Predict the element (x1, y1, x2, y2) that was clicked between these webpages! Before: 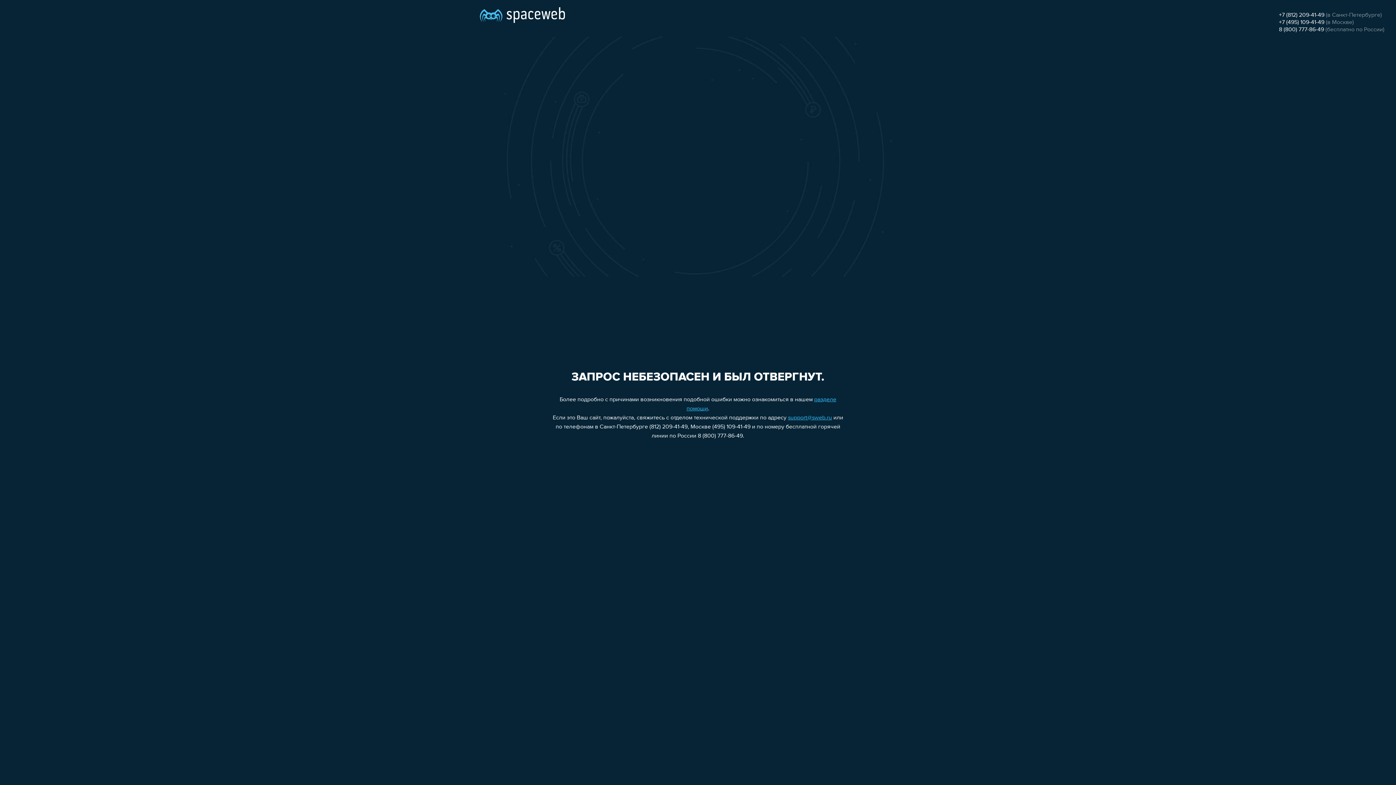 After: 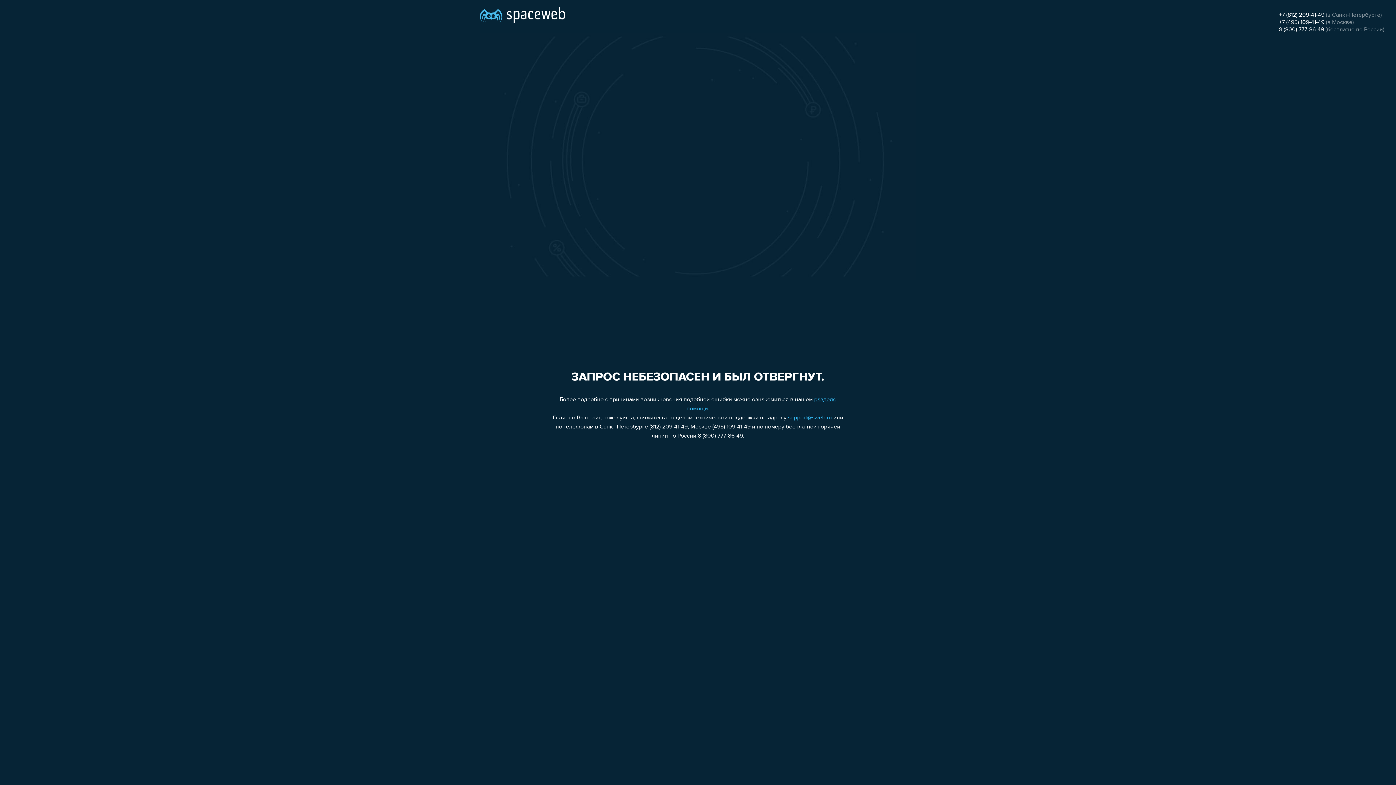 Action: label: support@sweb.ru bbox: (788, 415, 832, 421)